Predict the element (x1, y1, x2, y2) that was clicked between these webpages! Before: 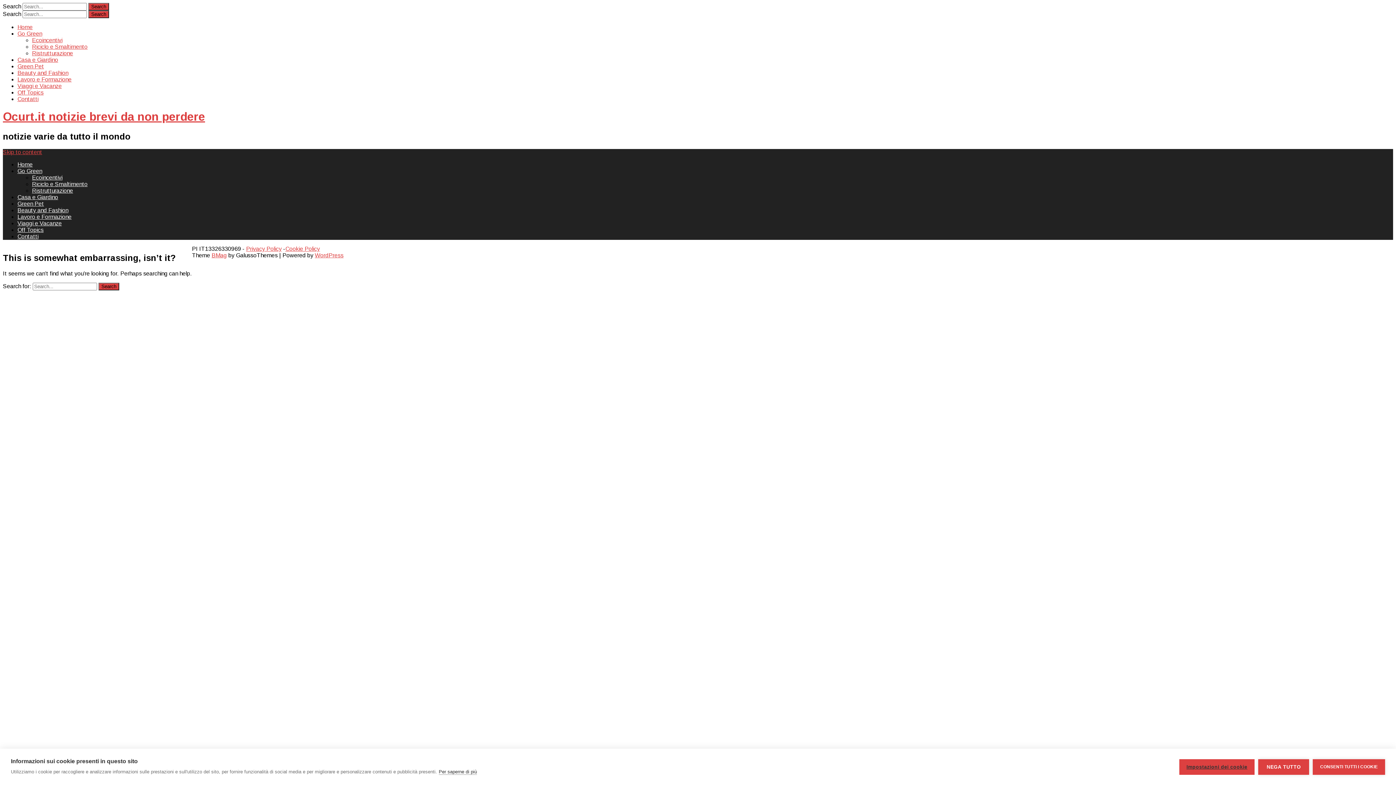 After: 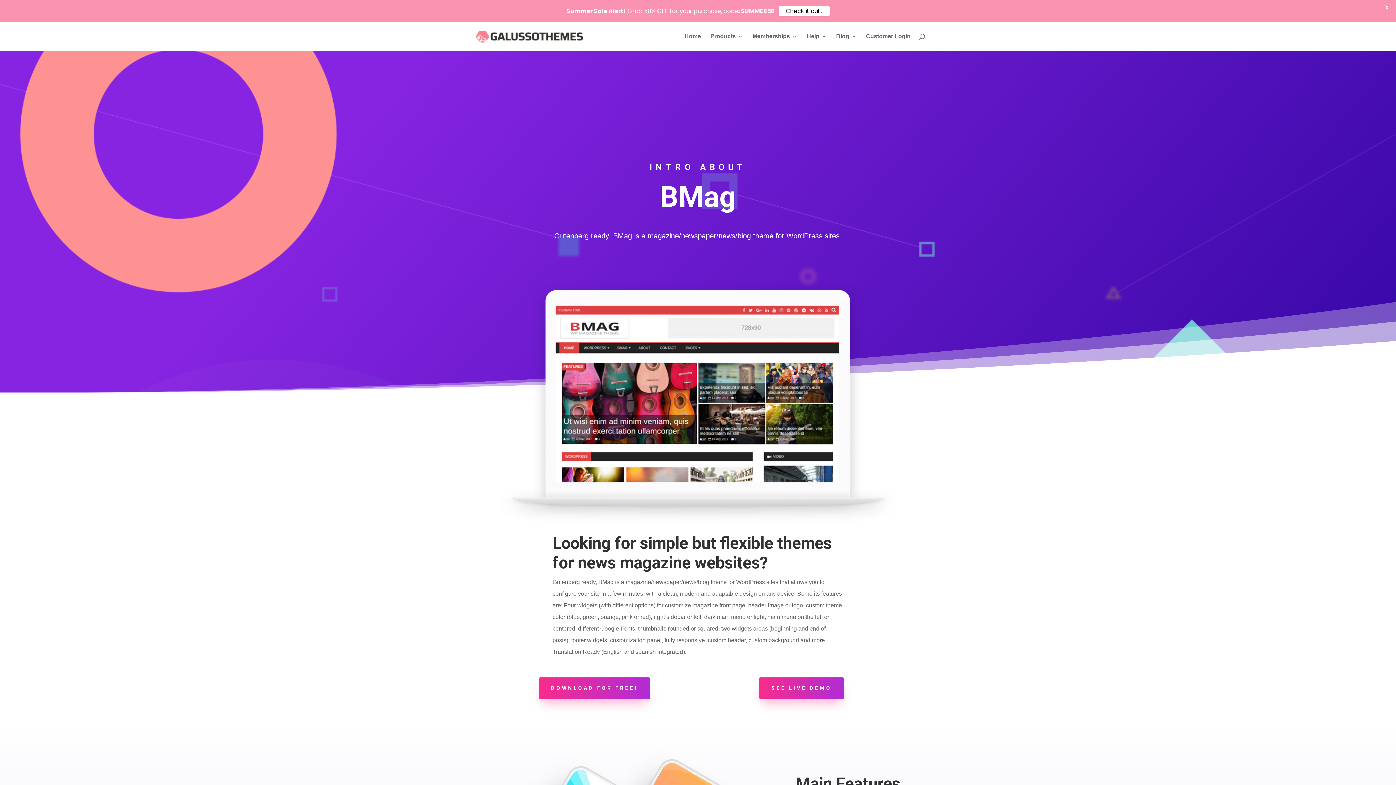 Action: bbox: (211, 252, 226, 258) label: BMag